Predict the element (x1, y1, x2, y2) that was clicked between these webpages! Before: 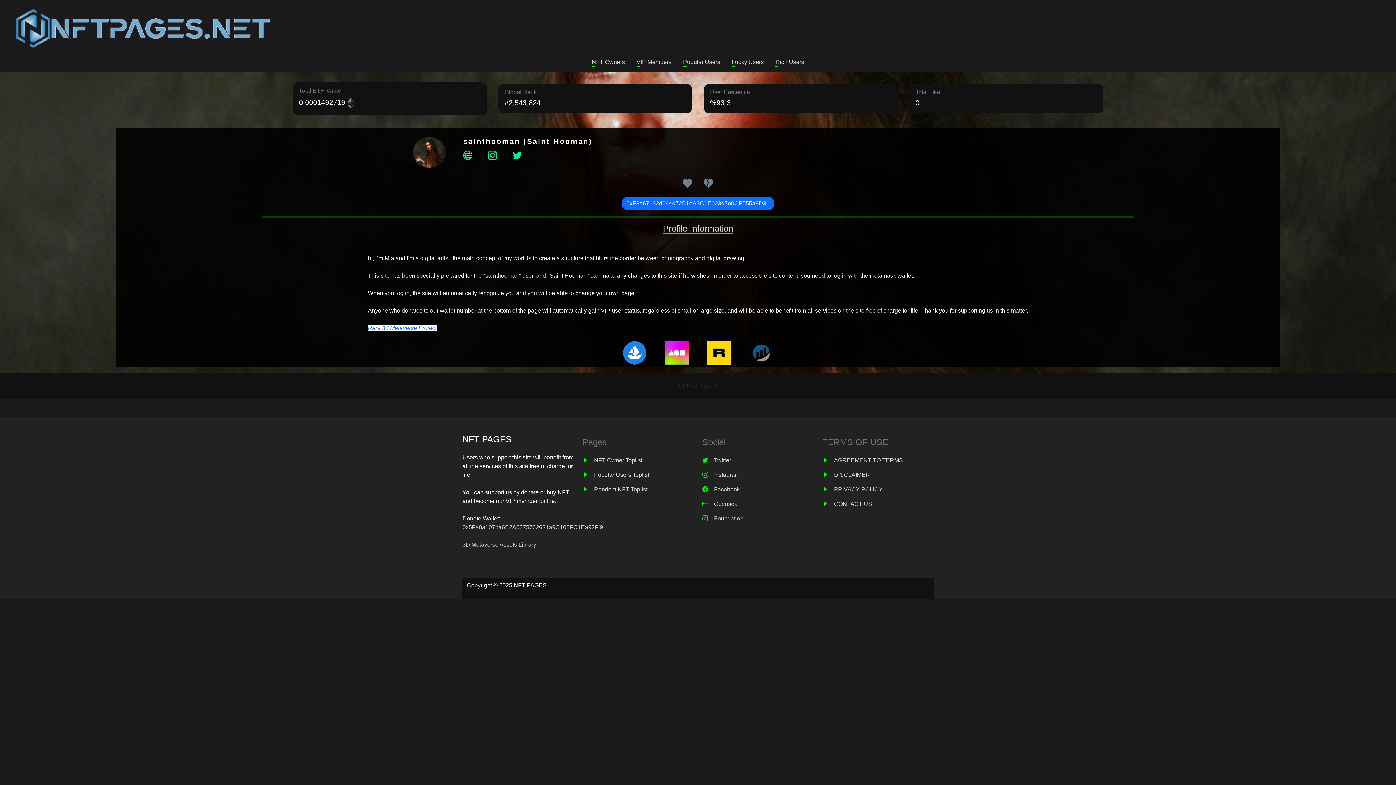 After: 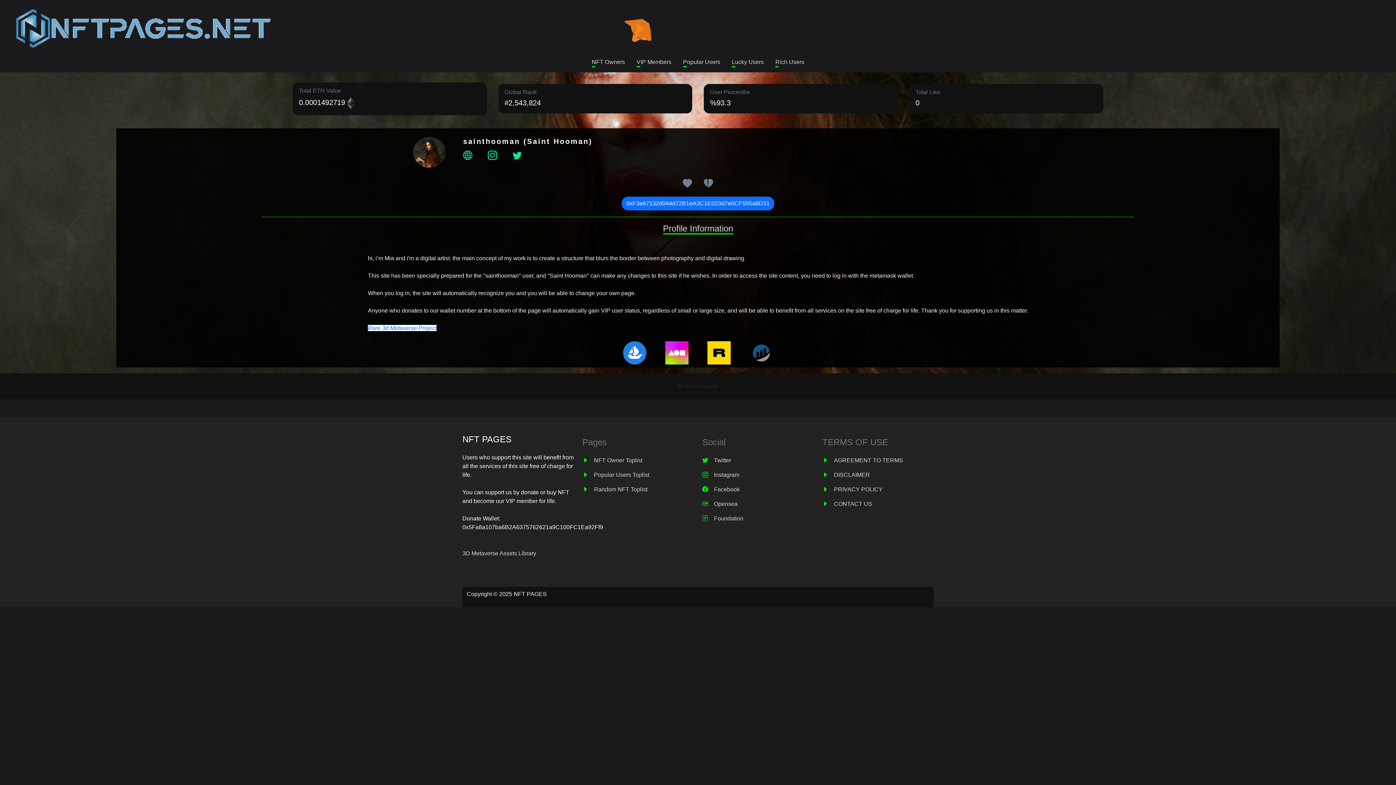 Action: bbox: (462, 520, 603, 534) label: 0x5Fa8a107ba6B2A6375762621a9C100FC1Ea92Ff9